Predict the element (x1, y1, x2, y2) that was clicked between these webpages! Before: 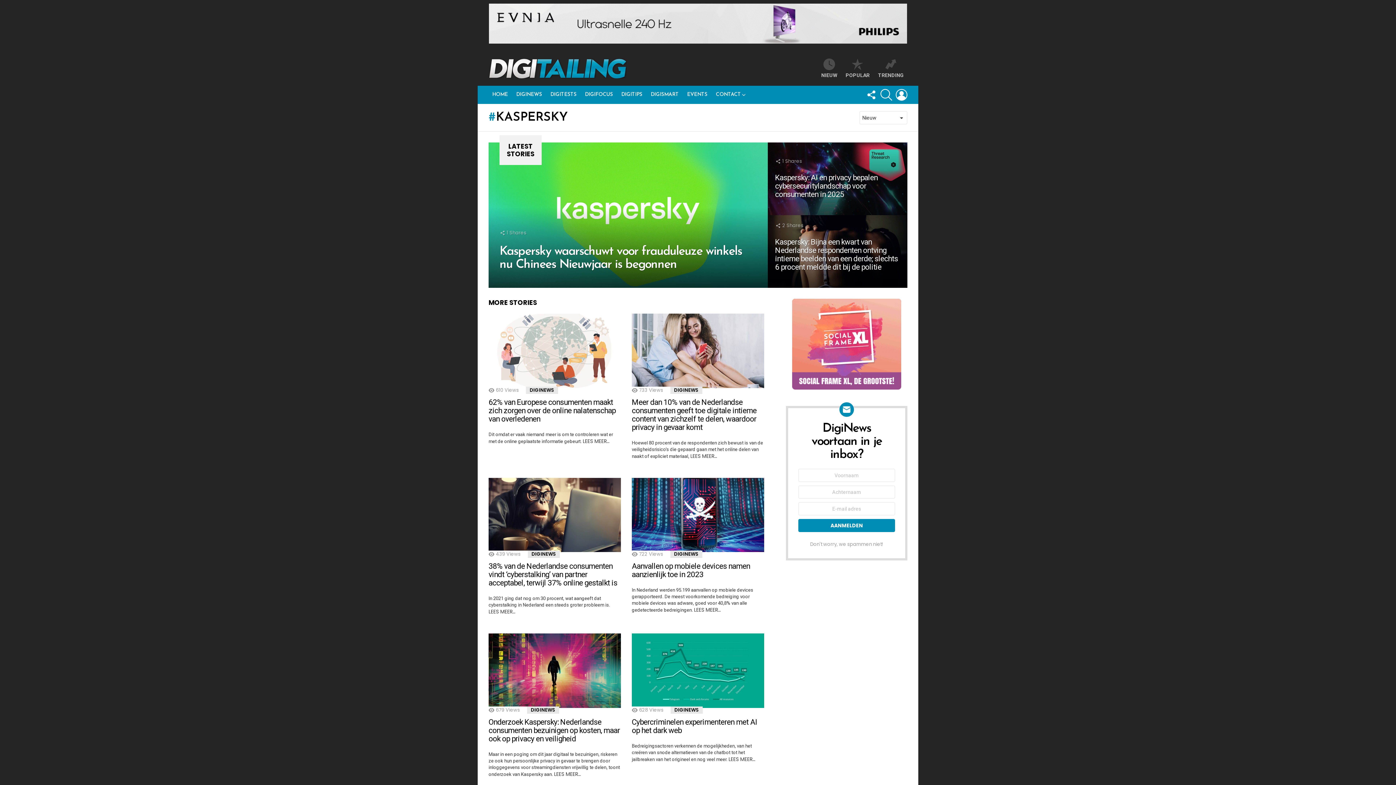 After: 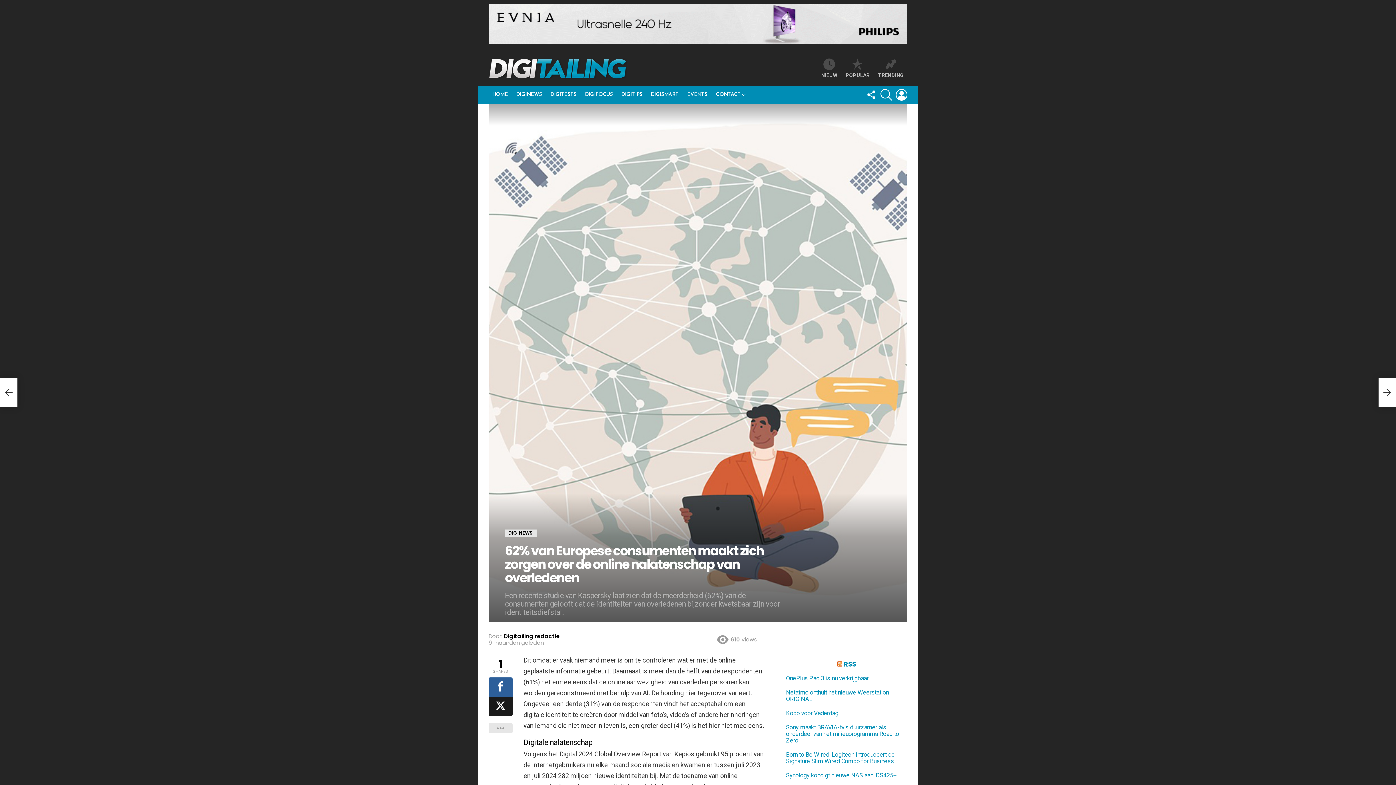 Action: bbox: (488, 313, 621, 388)